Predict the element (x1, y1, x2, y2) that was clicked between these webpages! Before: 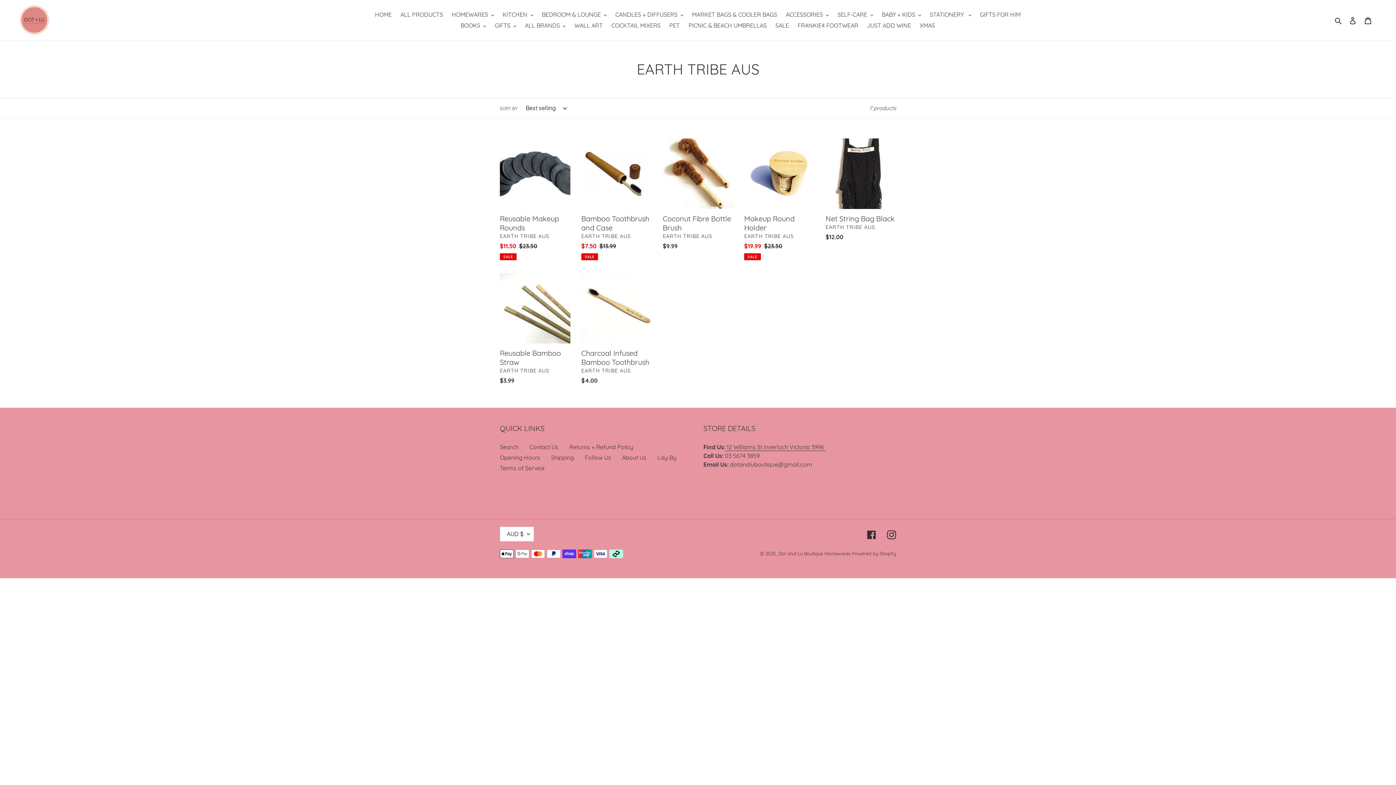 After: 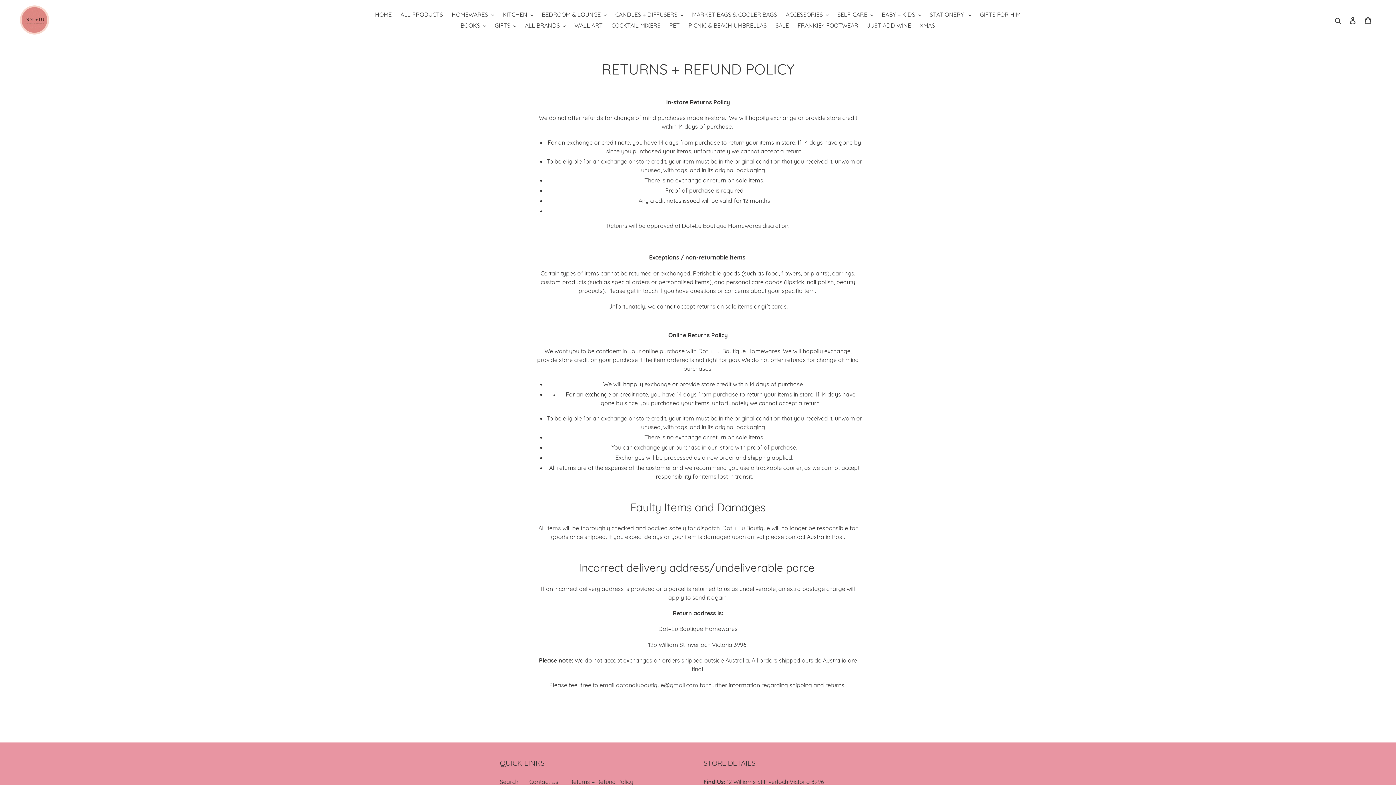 Action: bbox: (569, 443, 633, 451) label: Returns + Refund Policy